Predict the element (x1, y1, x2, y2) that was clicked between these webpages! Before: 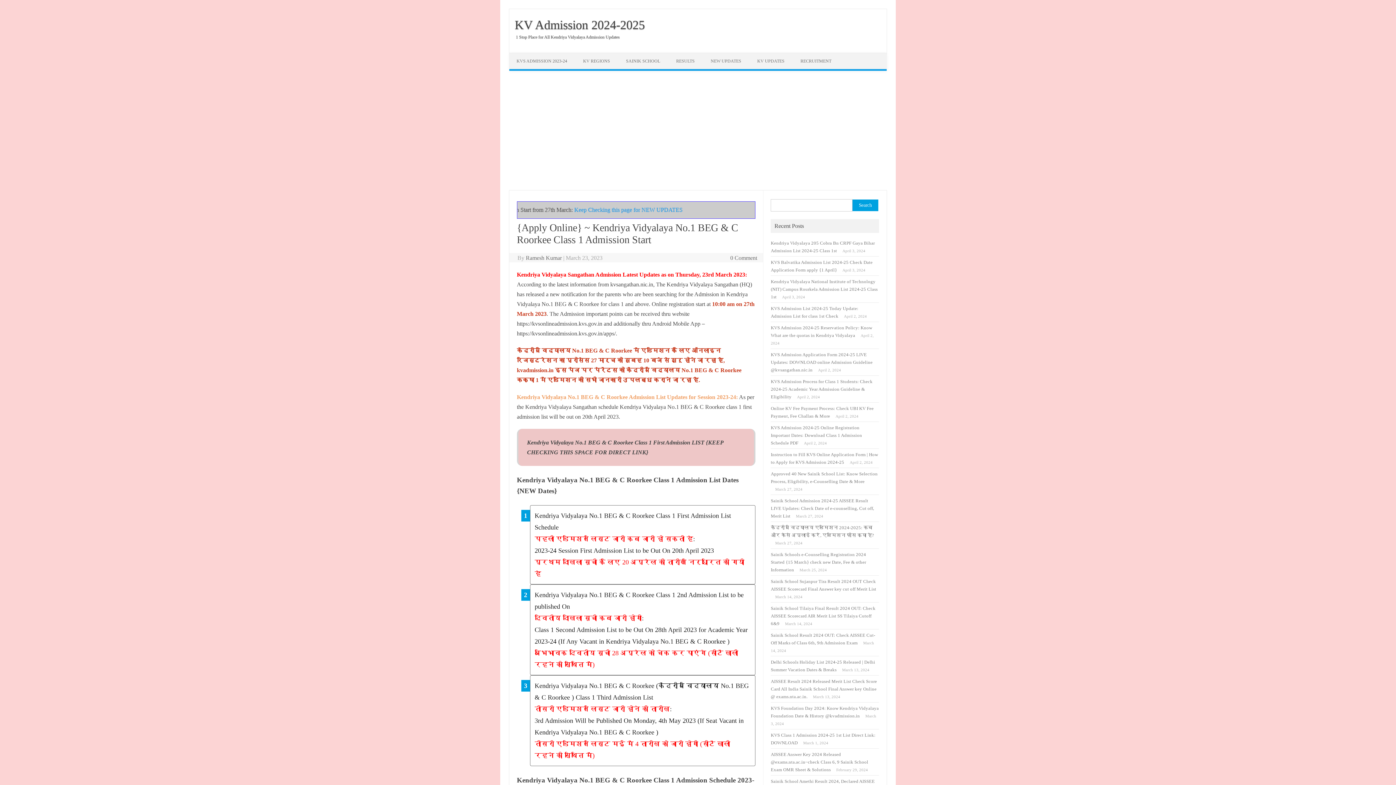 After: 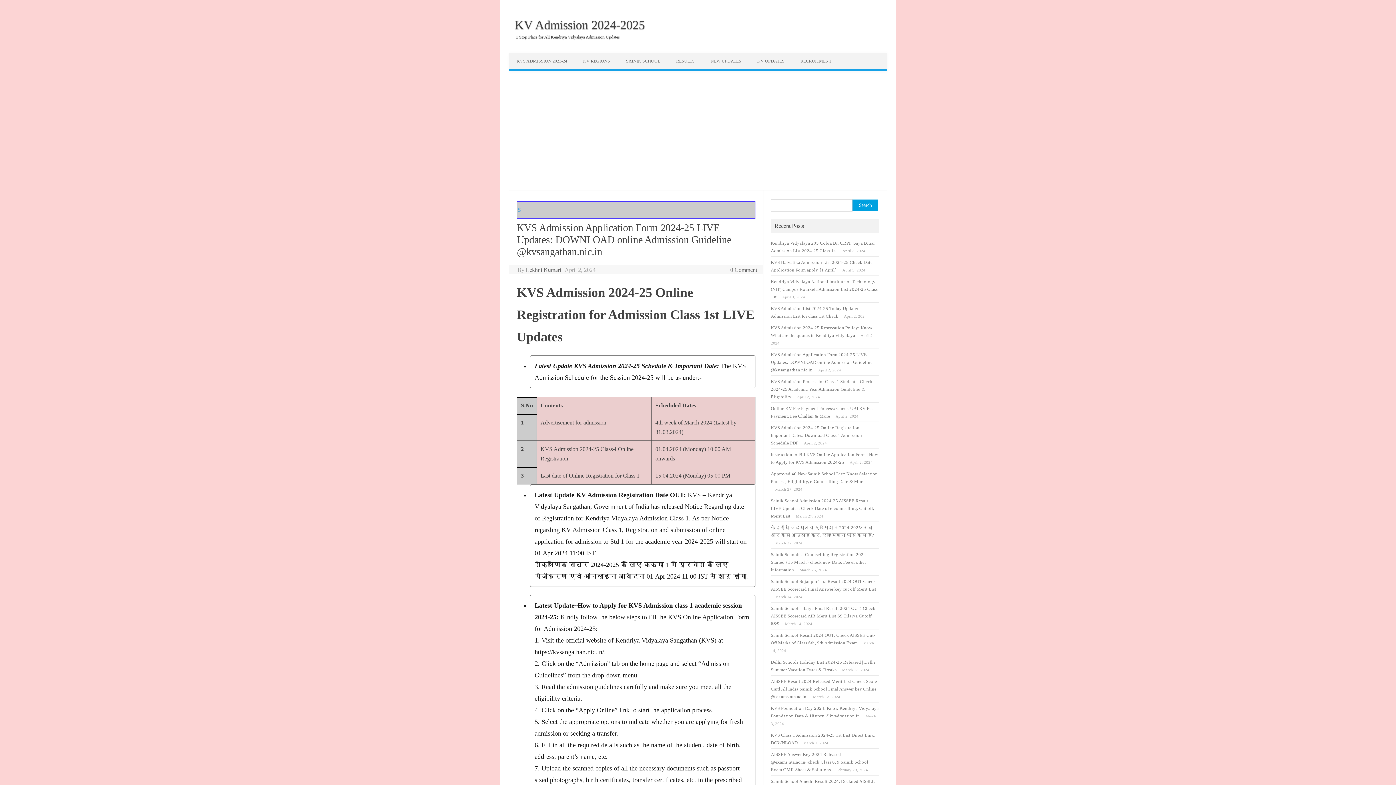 Action: bbox: (771, 352, 872, 372) label: KVS Admission Application Form 2024-25 LIVE Updates: DOWNLOAD online Admission Guideline @kvsangathan.nic.in